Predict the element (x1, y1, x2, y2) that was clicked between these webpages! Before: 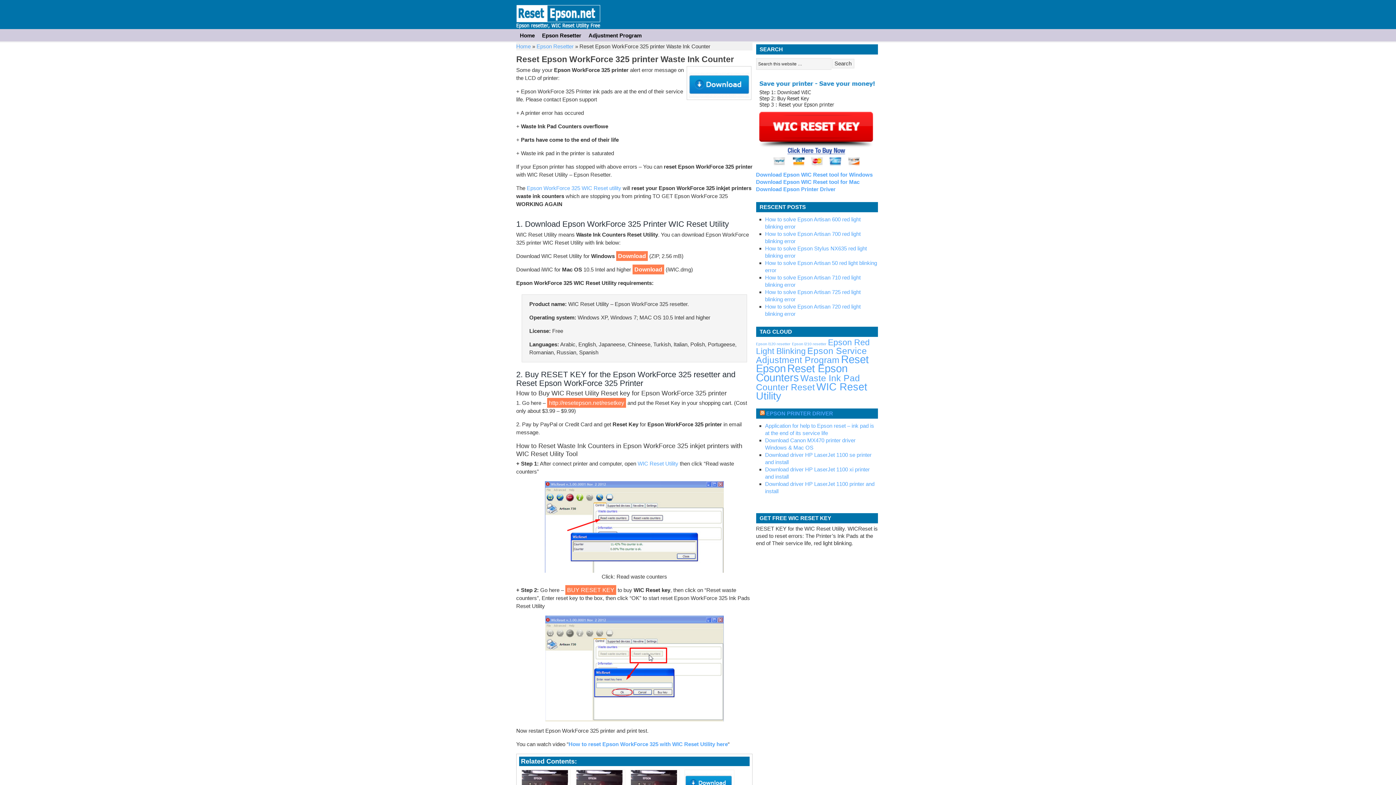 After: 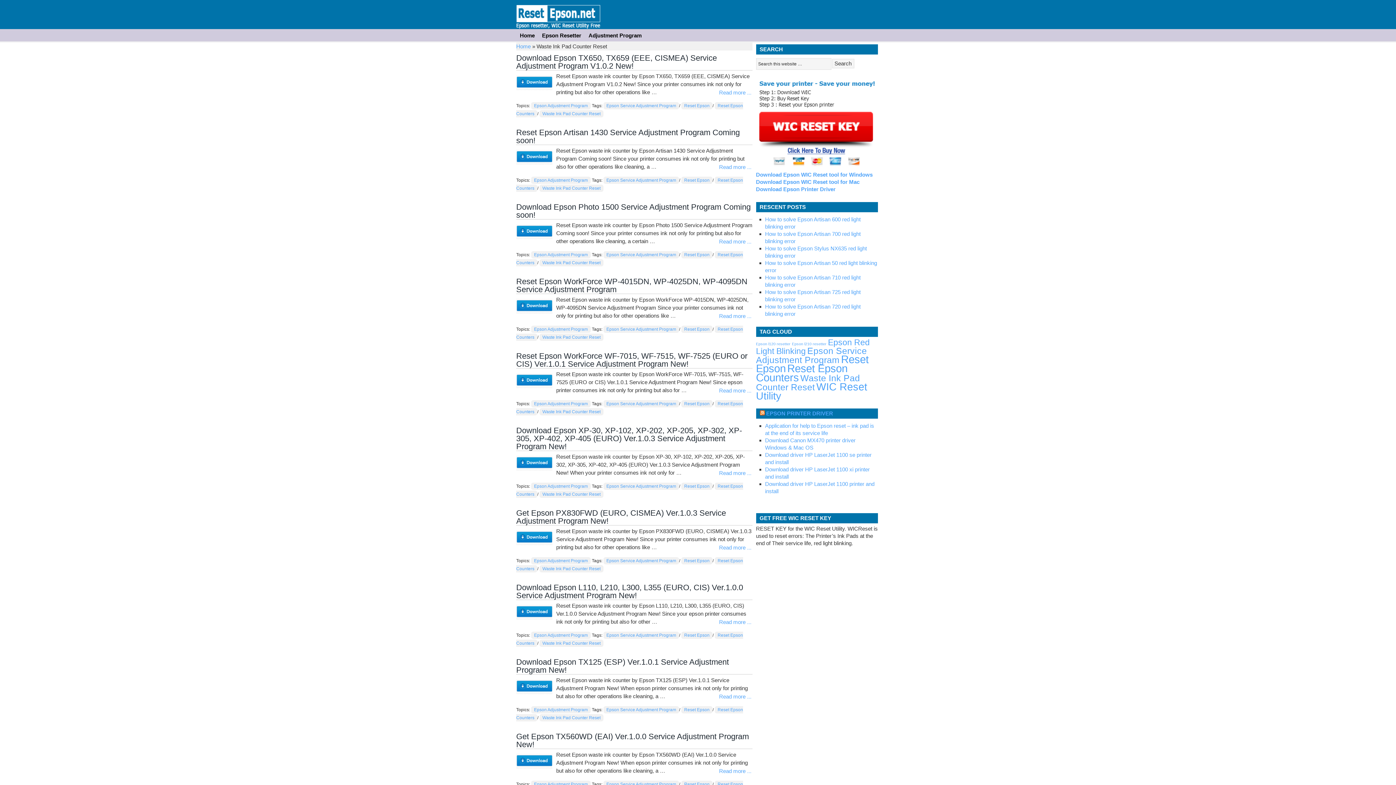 Action: label: Waste Ink Pad Counter Reset (205 items) bbox: (756, 373, 860, 392)